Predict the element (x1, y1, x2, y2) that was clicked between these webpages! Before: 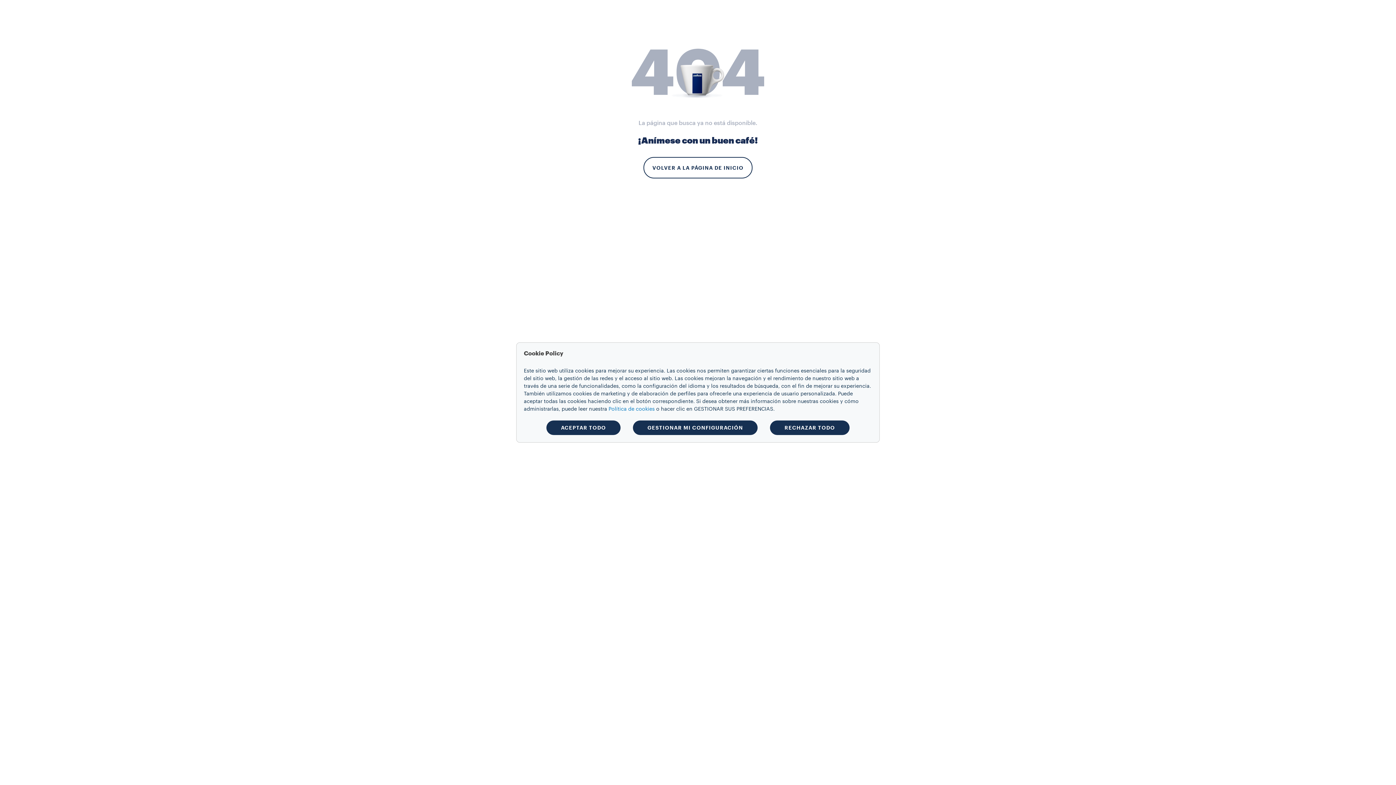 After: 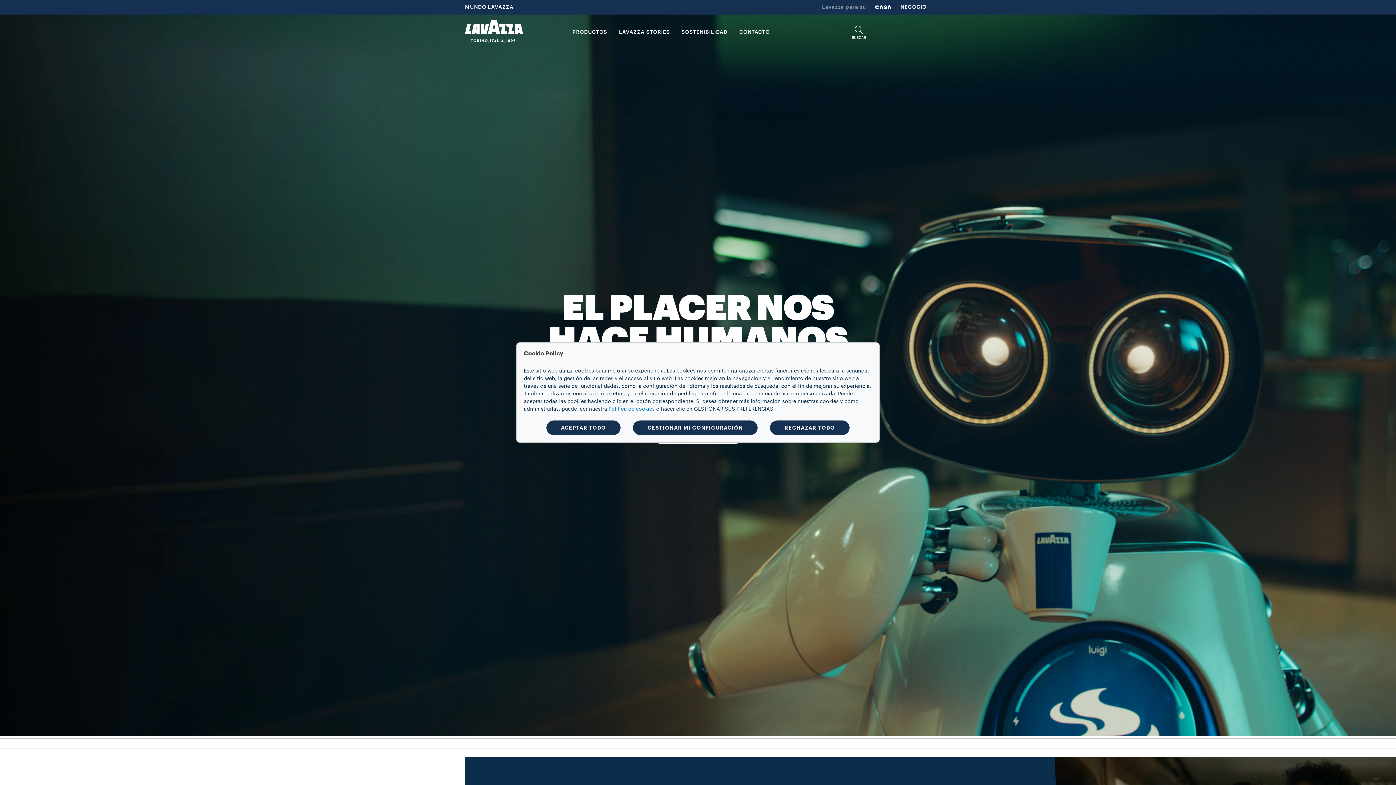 Action: bbox: (643, 157, 752, 178) label: VOLVER A LA PÁGINA DE INICIO